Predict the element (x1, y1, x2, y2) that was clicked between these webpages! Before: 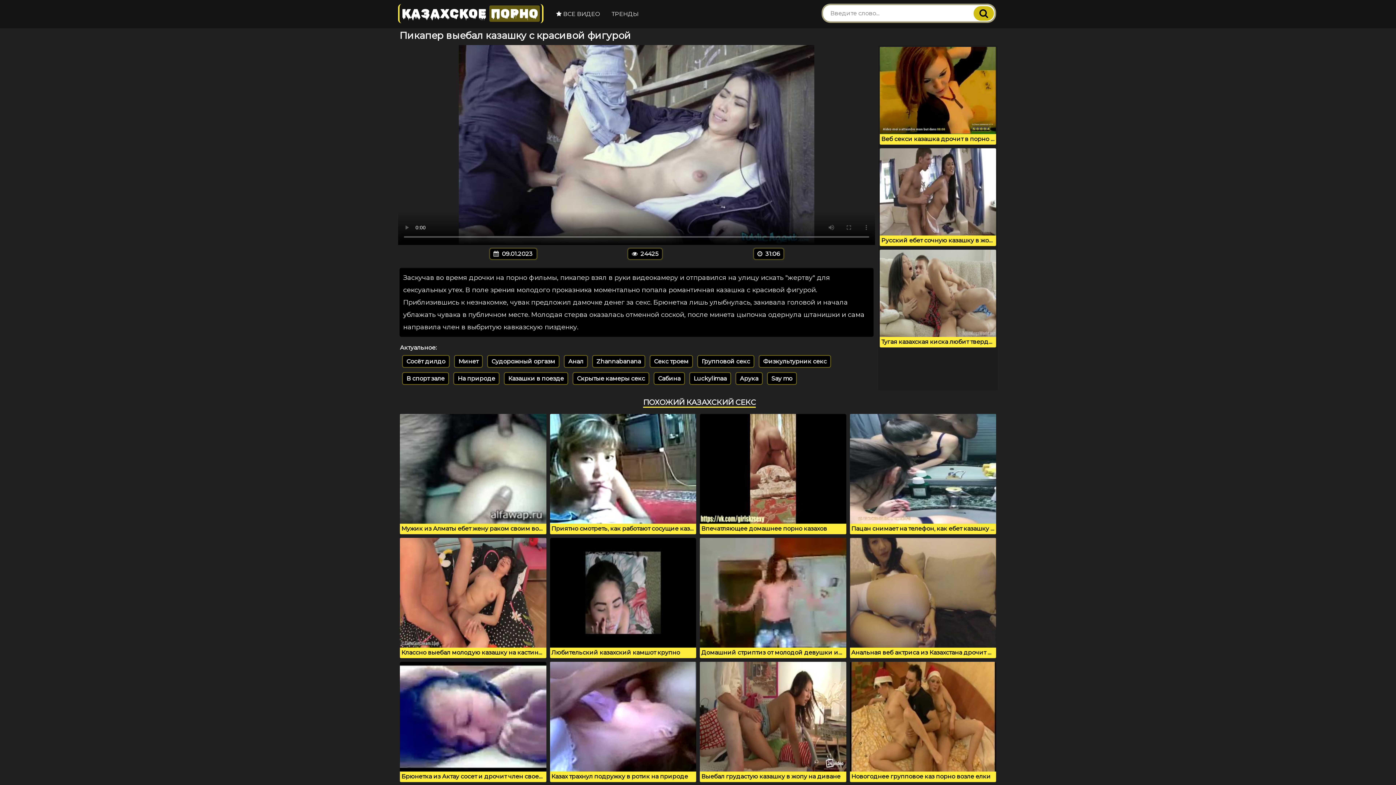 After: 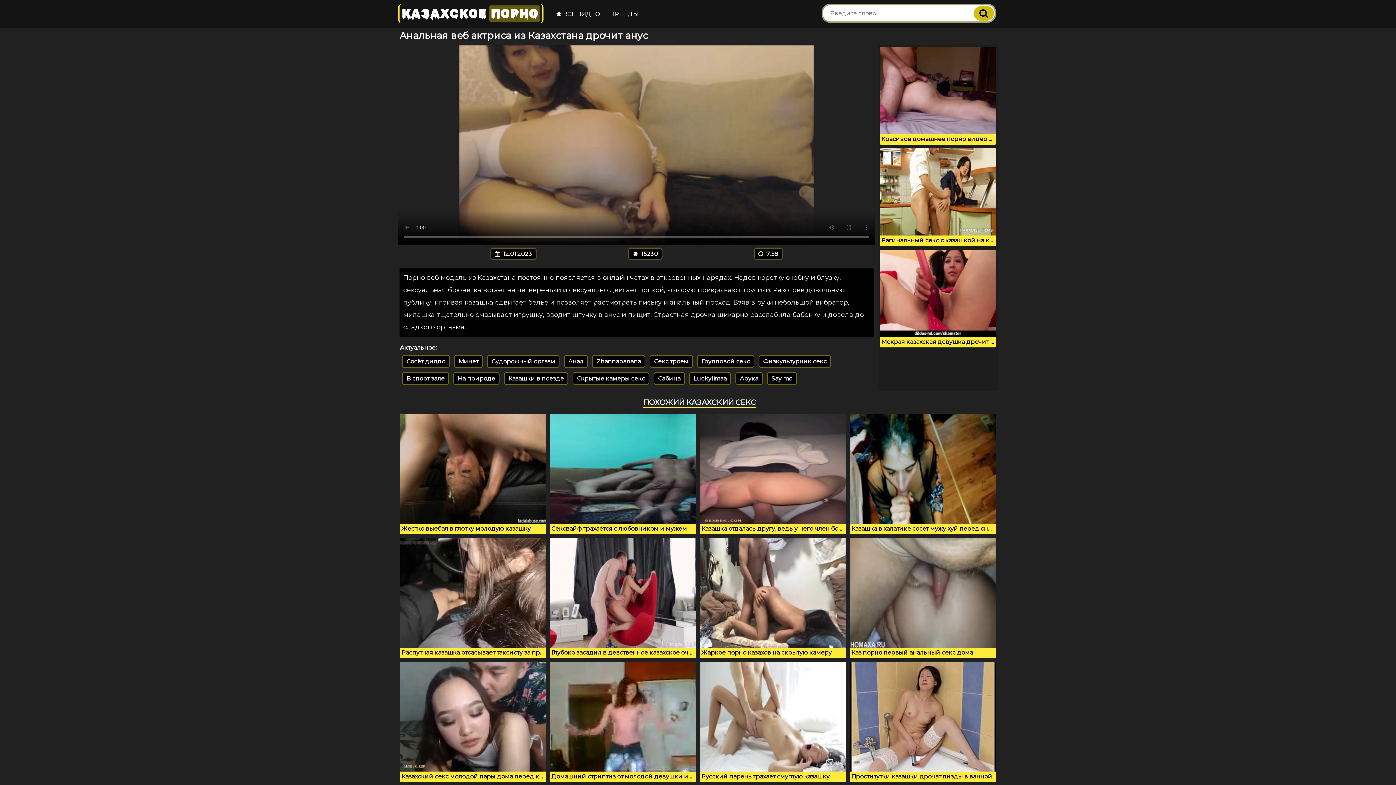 Action: label: Анальная веб актриса из Казахстана дрочит анус bbox: (850, 538, 996, 658)